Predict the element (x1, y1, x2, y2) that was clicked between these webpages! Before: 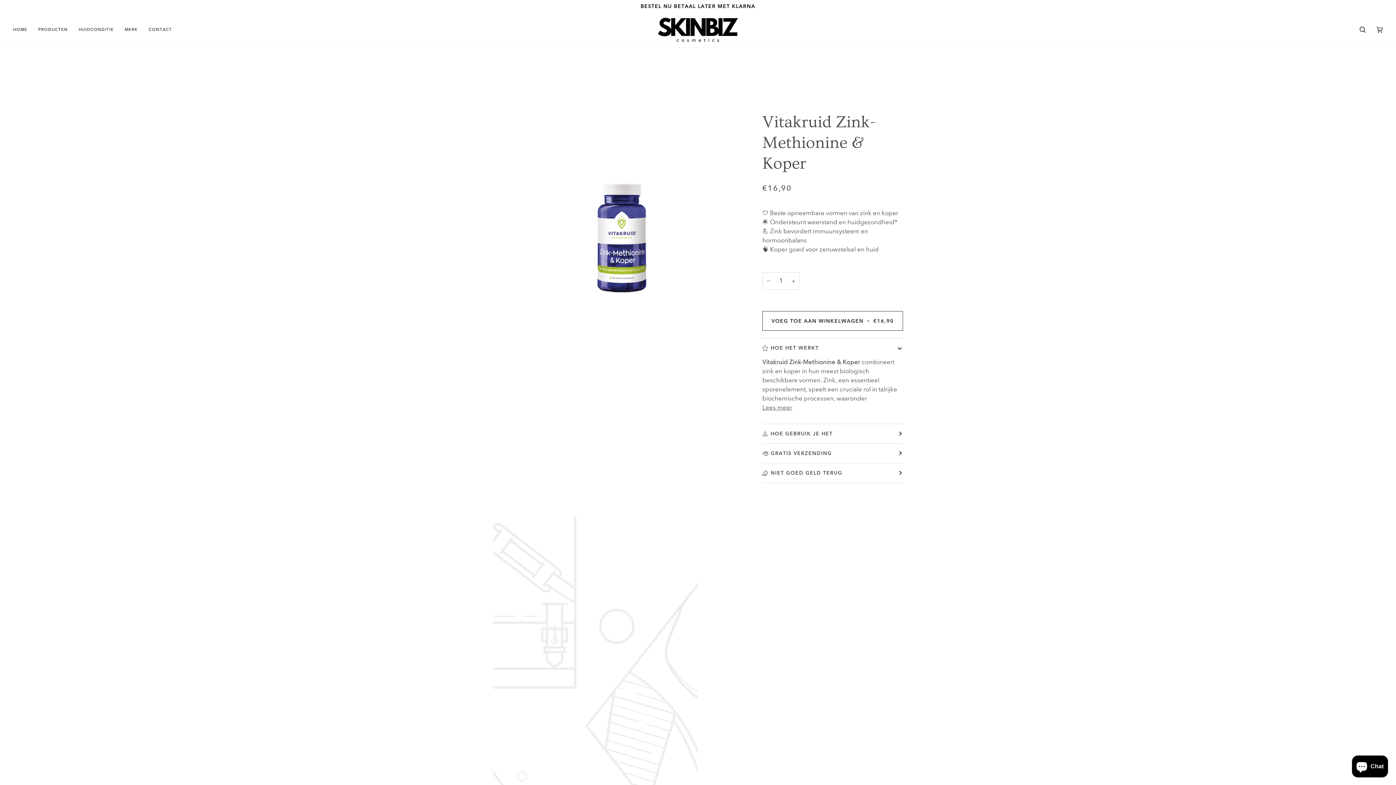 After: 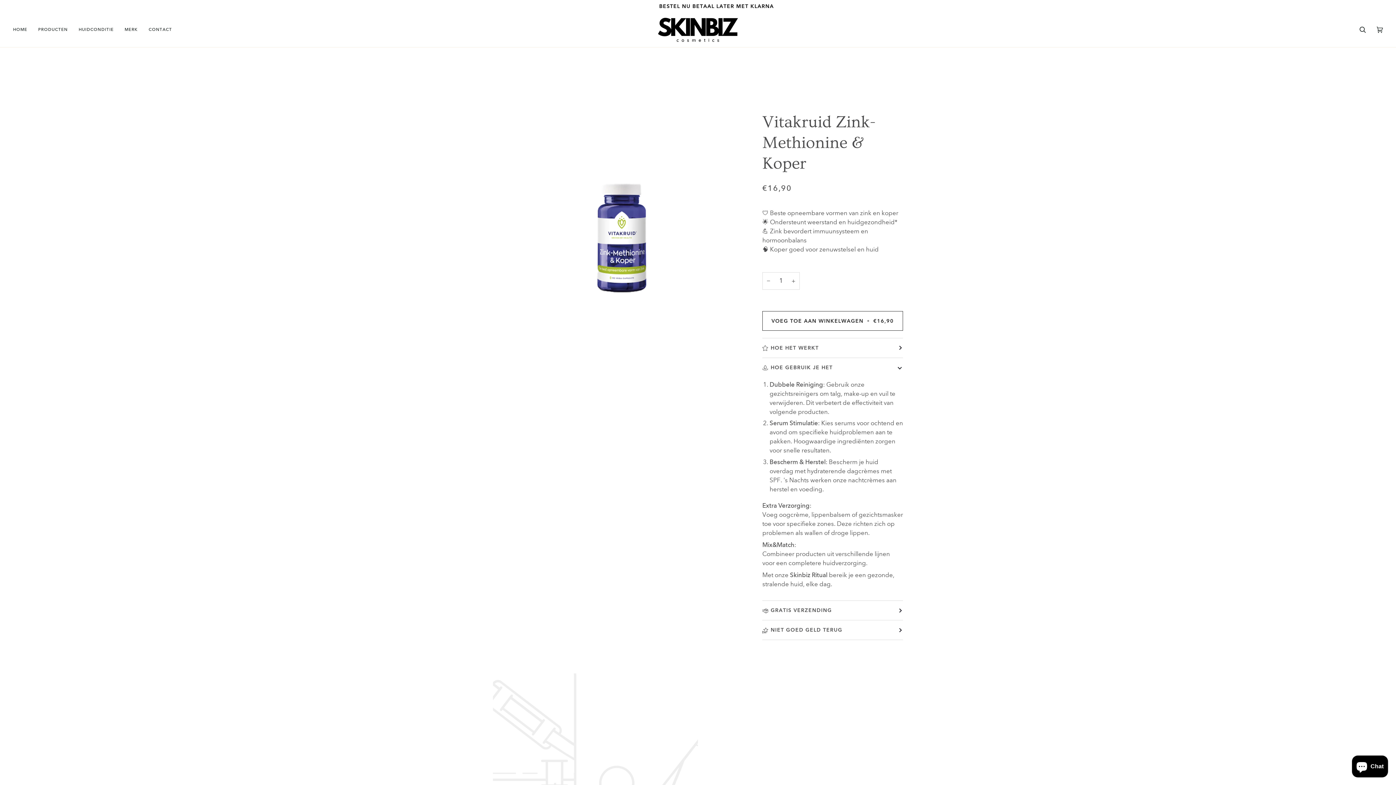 Action: bbox: (762, 424, 903, 443) label: HOE GEBRUIK JE HET